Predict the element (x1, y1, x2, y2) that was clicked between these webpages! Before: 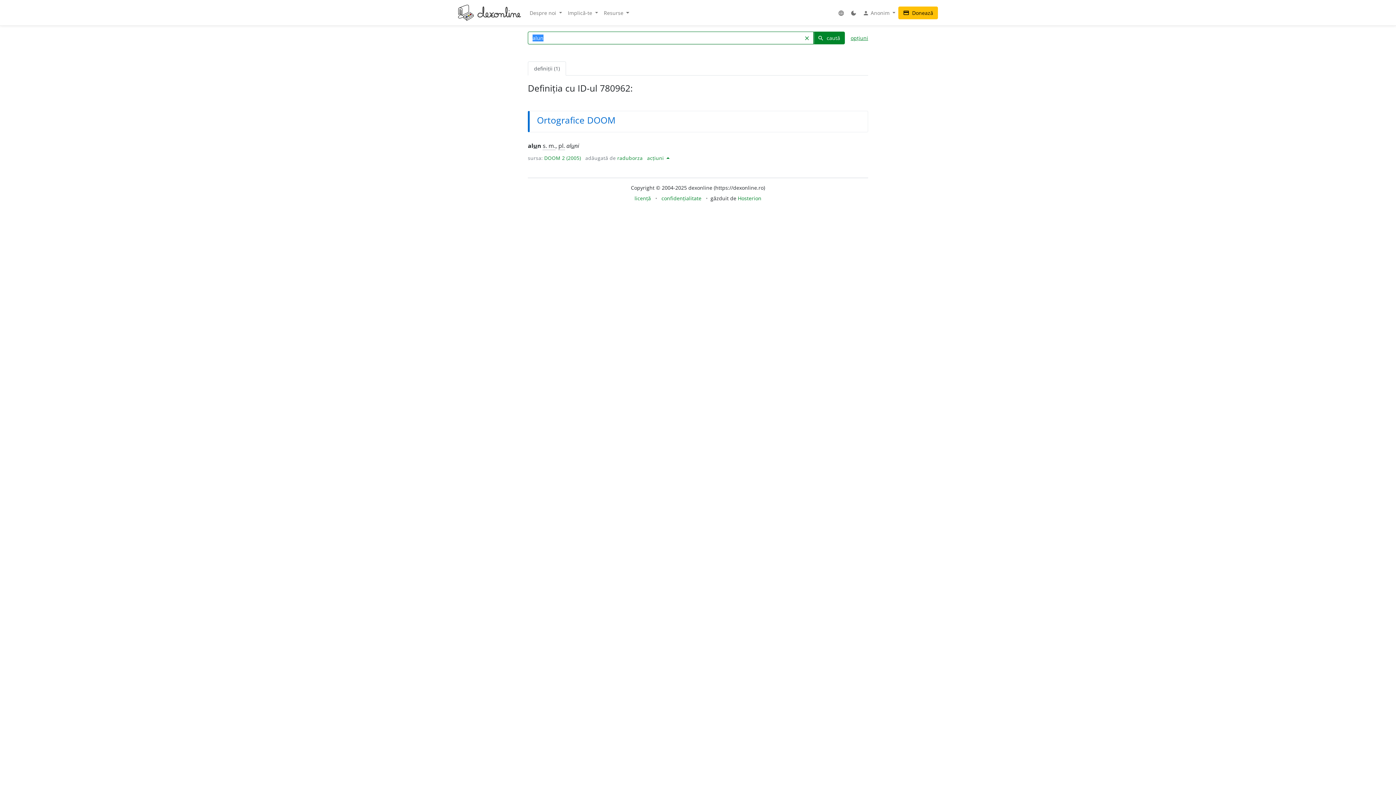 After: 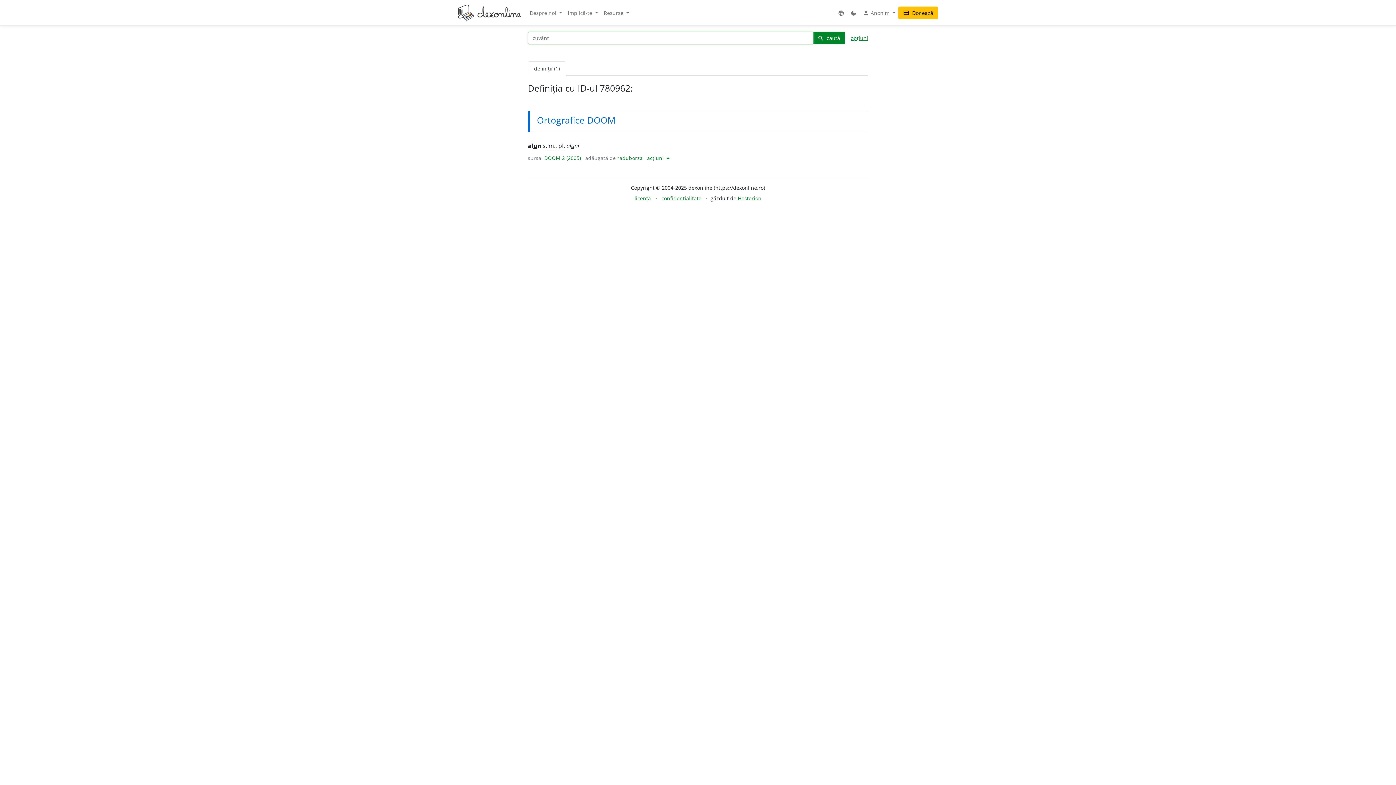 Action: label: clear bbox: (799, 31, 813, 44)